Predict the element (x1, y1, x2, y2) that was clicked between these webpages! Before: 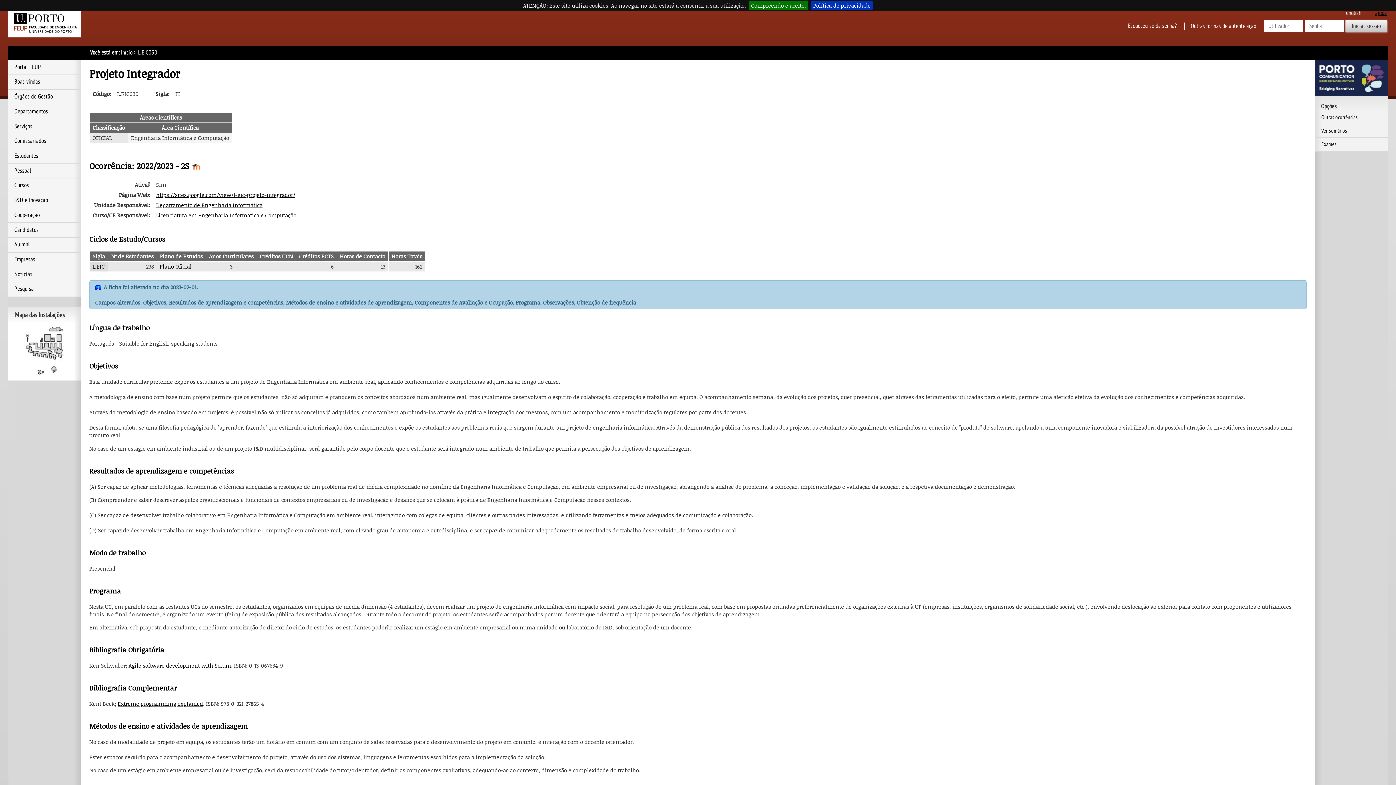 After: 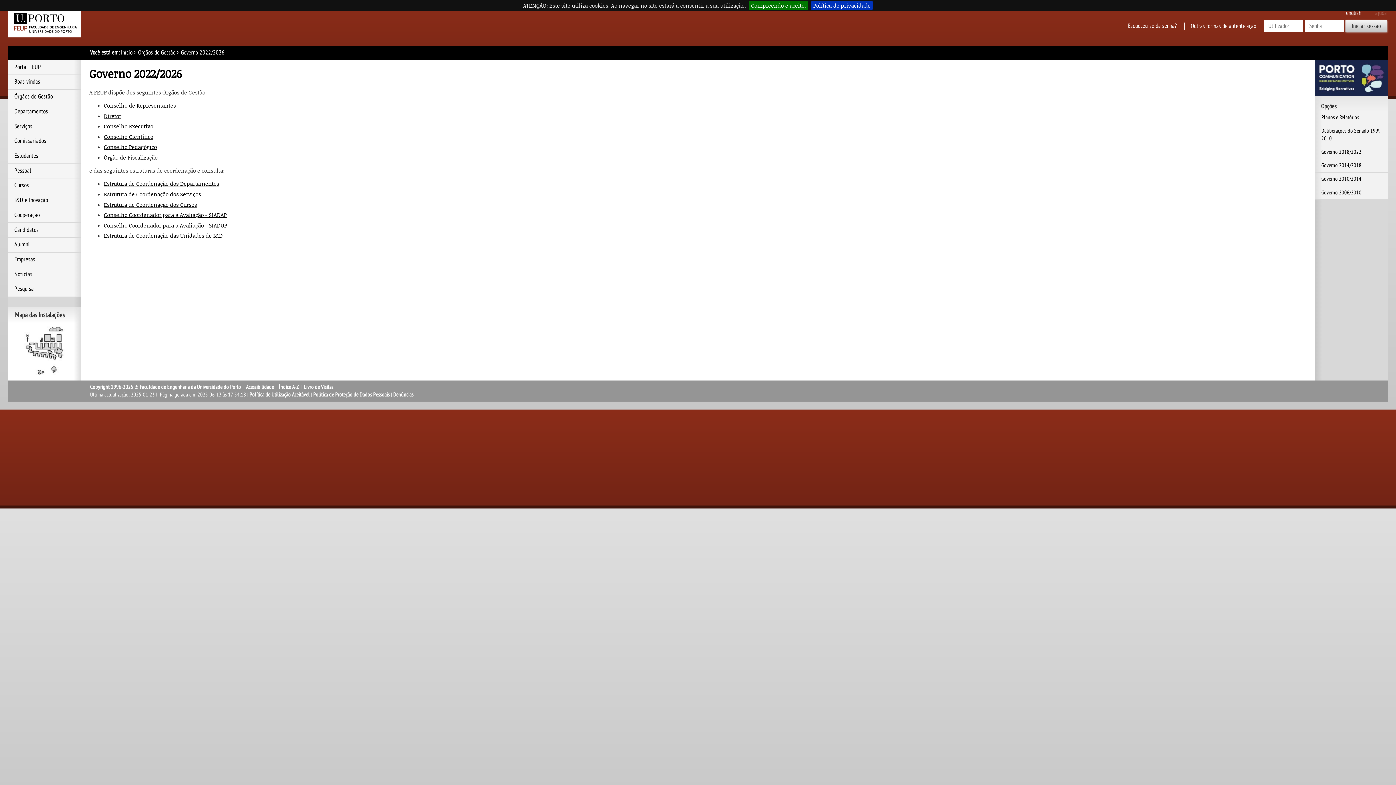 Action: label: Órgãos de Gestão bbox: (14, 92, 77, 101)